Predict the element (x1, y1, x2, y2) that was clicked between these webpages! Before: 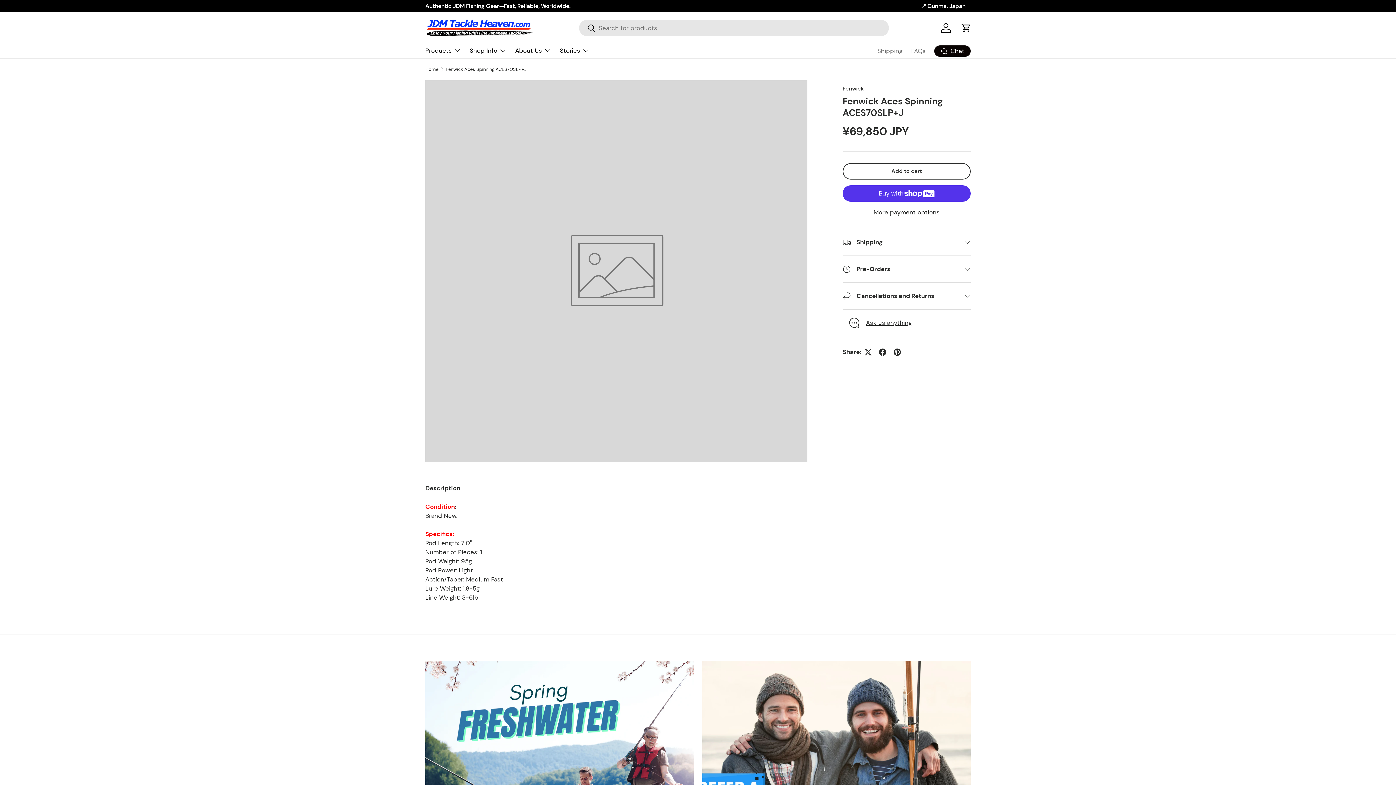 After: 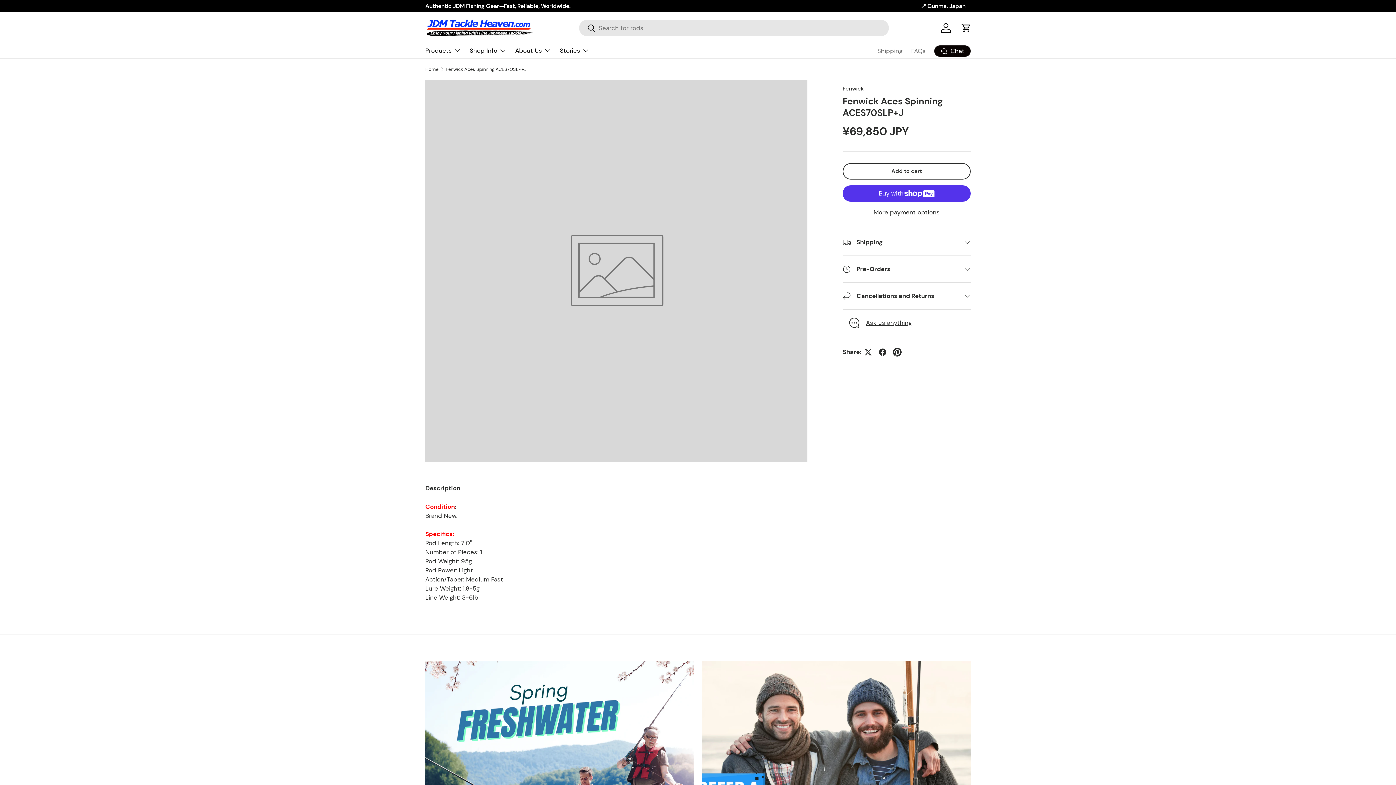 Action: bbox: (890, 344, 904, 359)